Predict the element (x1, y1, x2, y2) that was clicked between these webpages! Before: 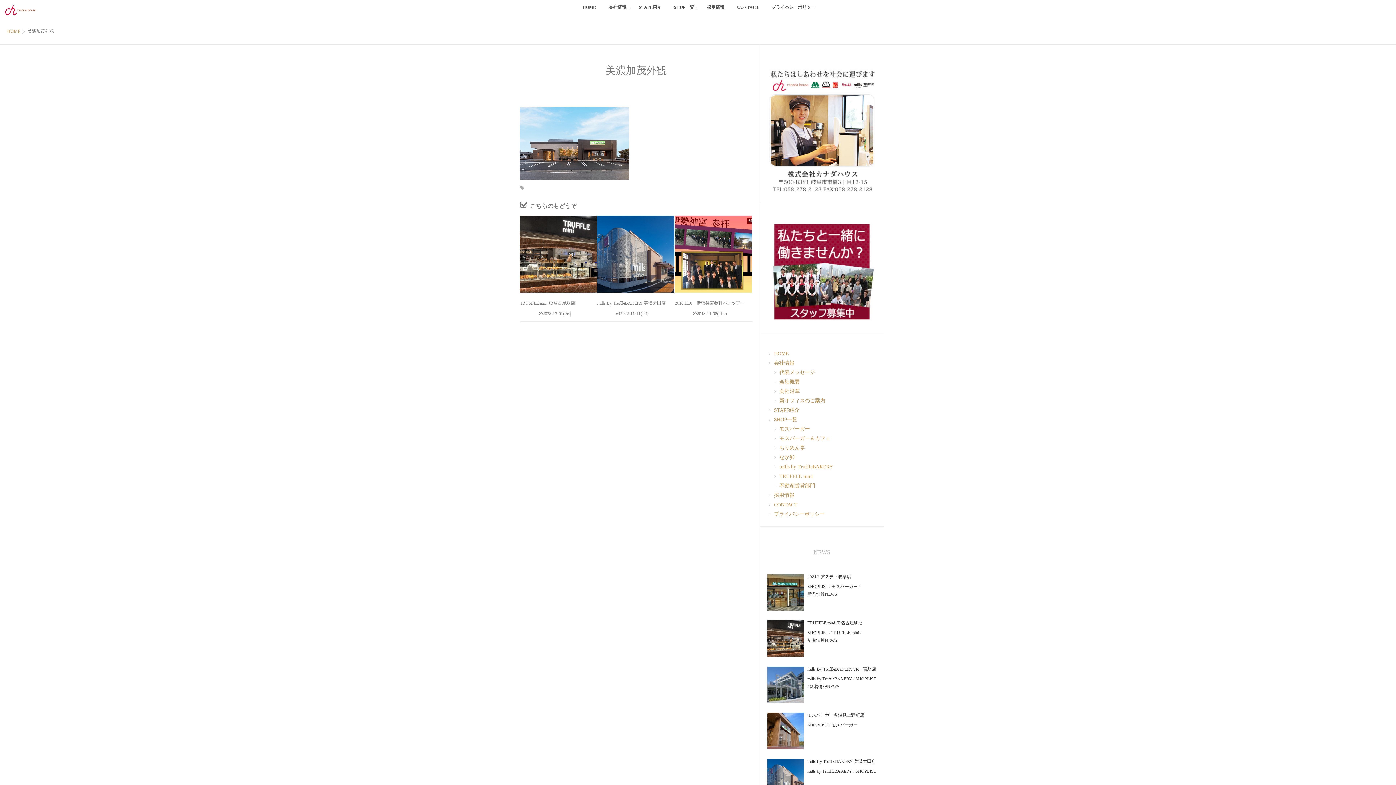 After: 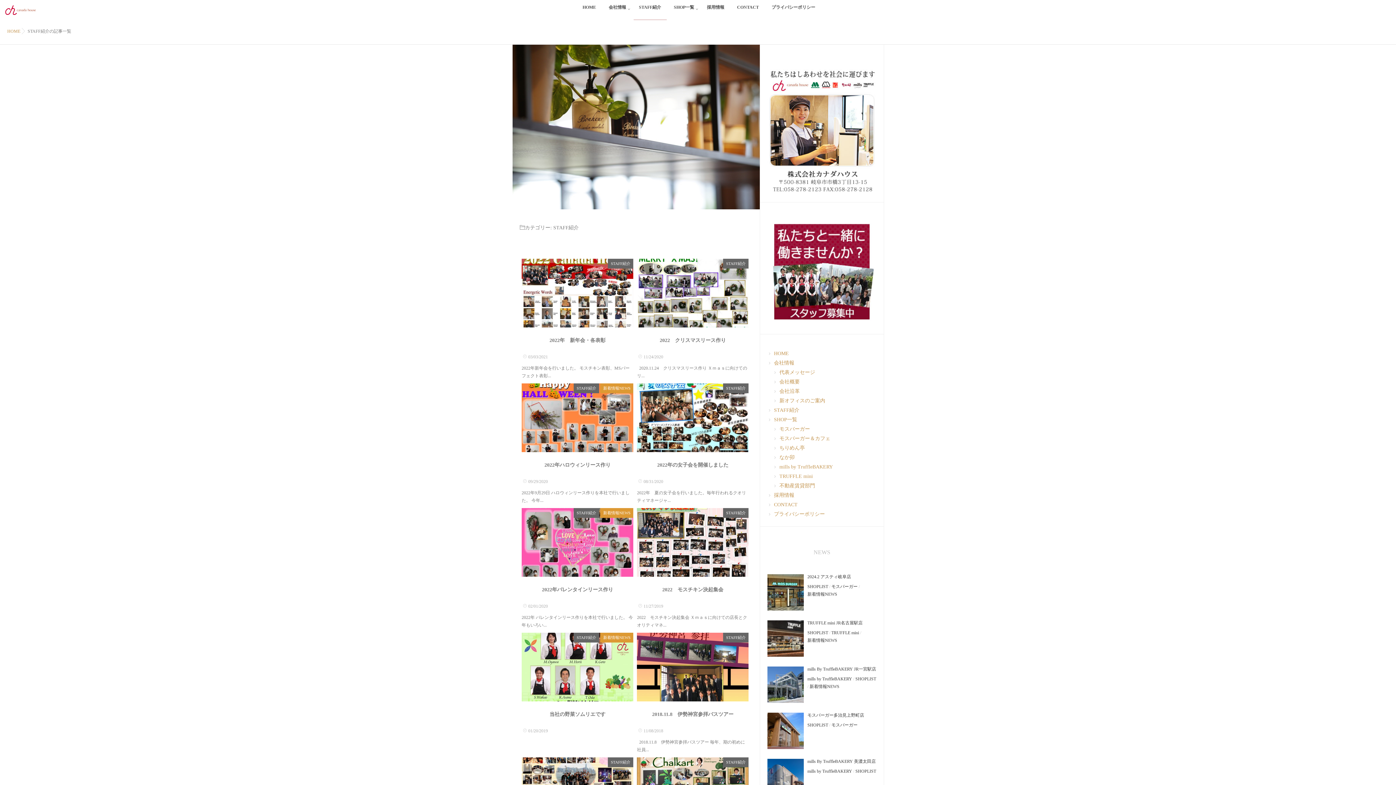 Action: label: STAFF紹介 bbox: (633, 0, 666, 20)